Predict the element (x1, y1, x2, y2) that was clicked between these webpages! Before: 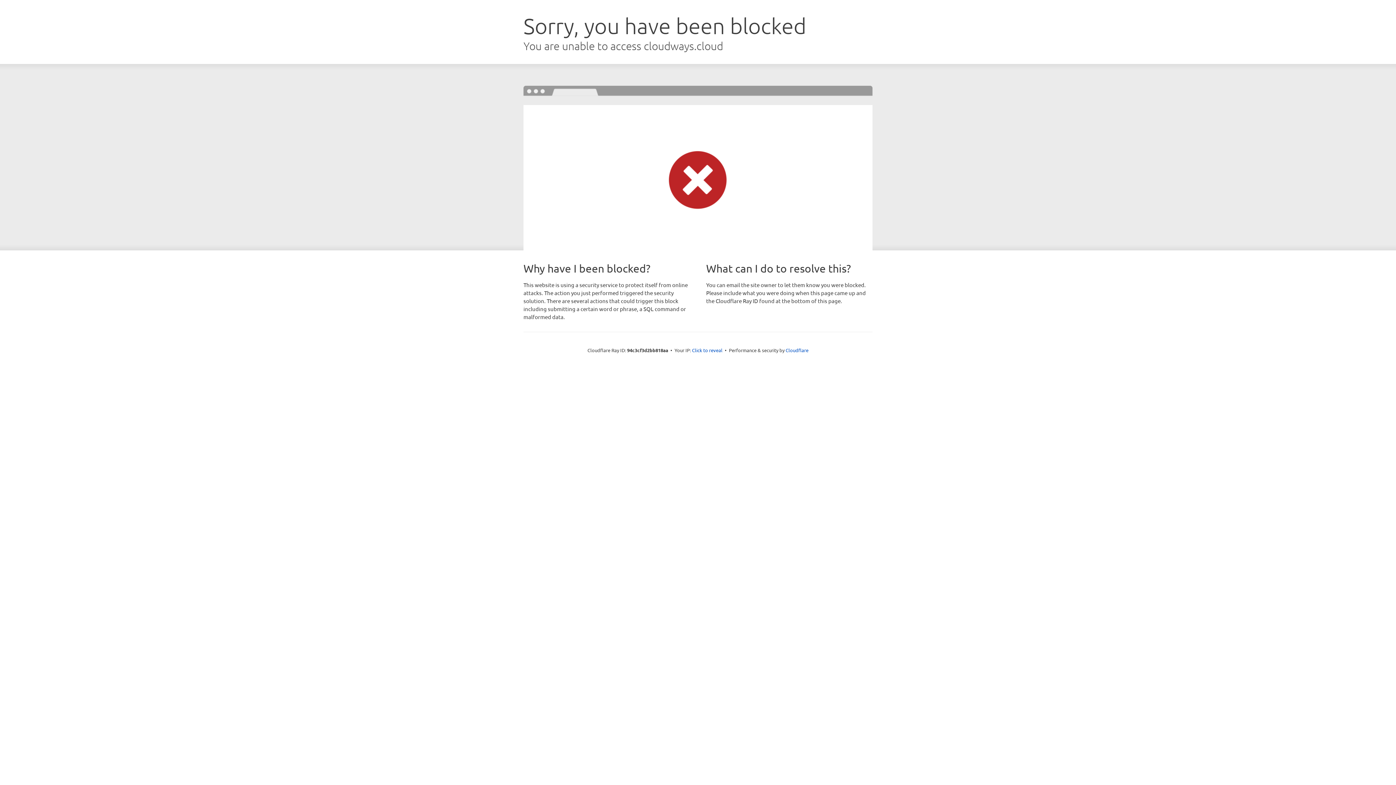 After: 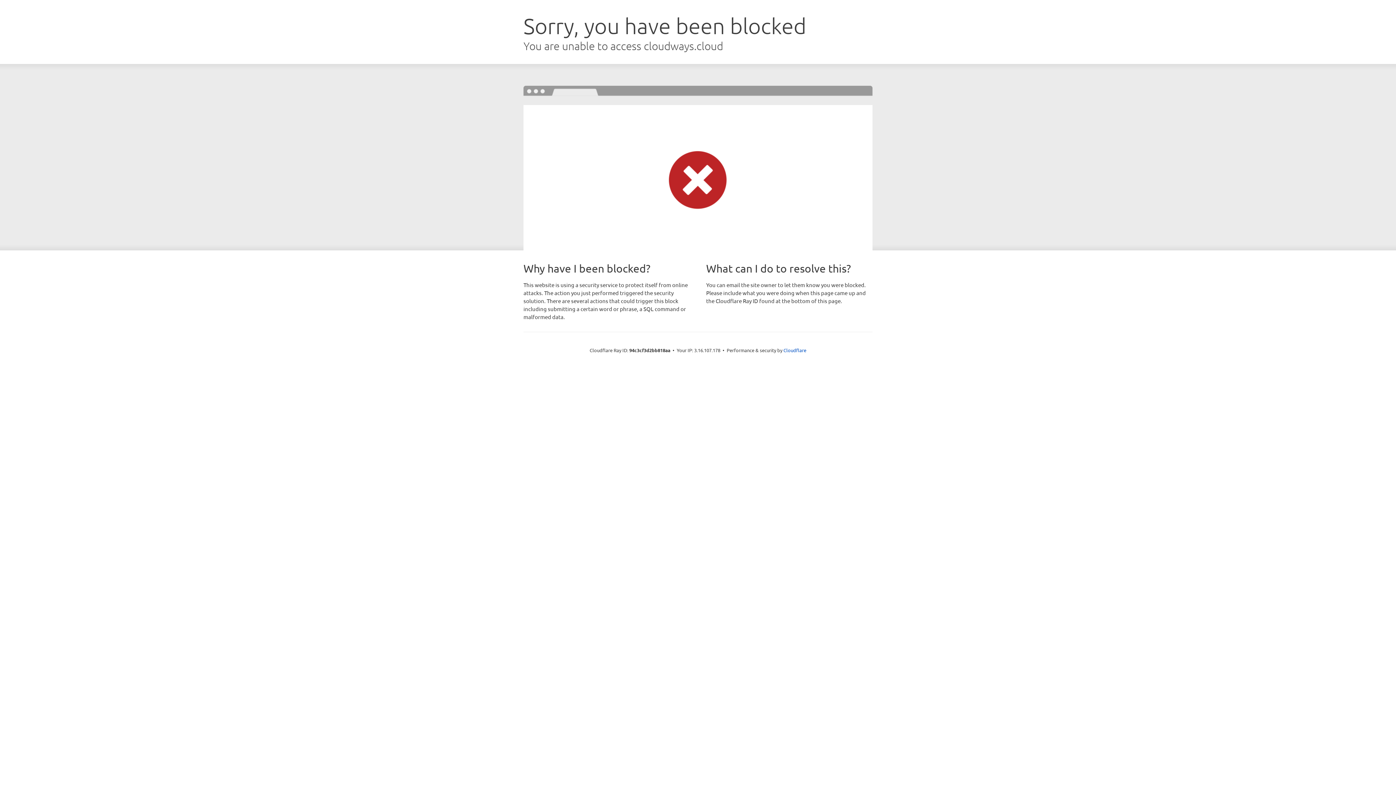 Action: bbox: (692, 346, 722, 353) label: Click to reveal